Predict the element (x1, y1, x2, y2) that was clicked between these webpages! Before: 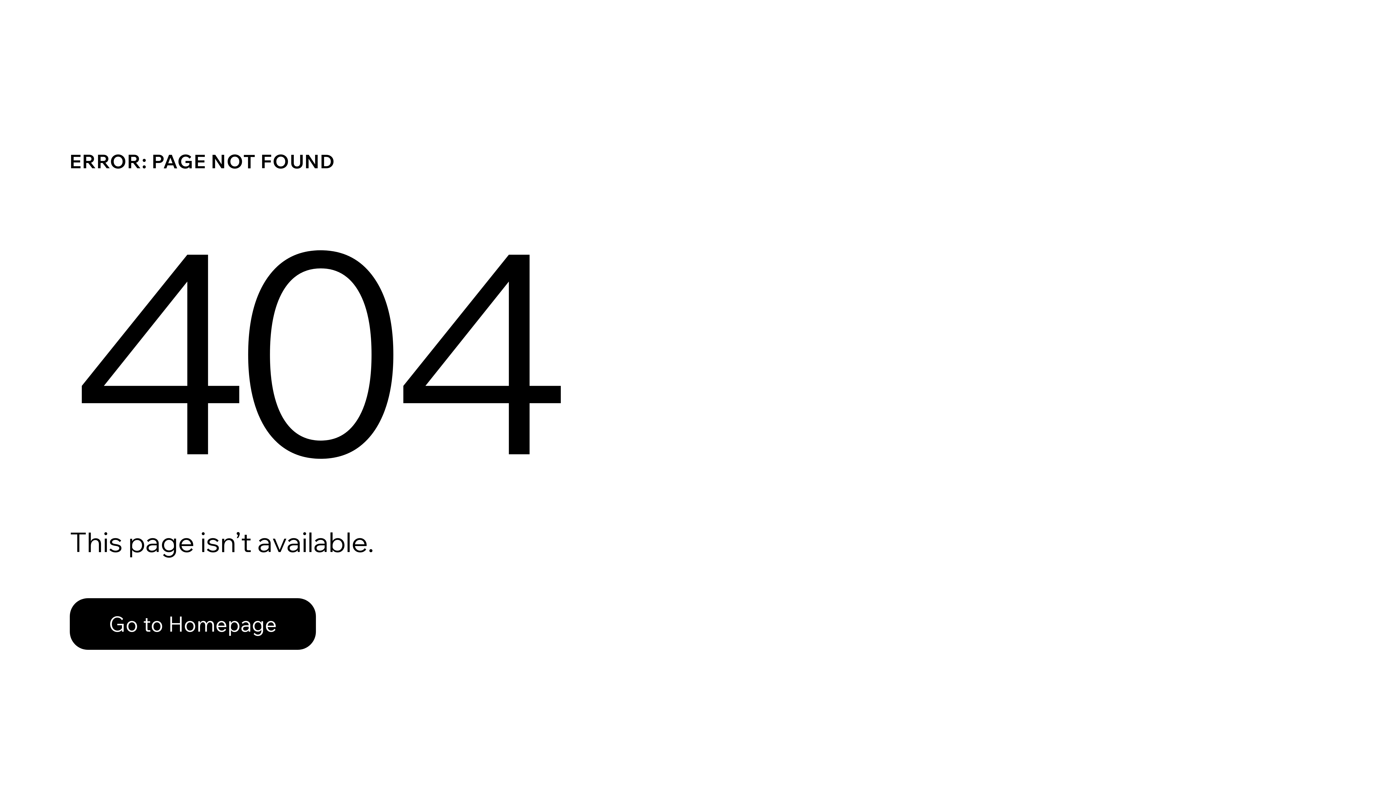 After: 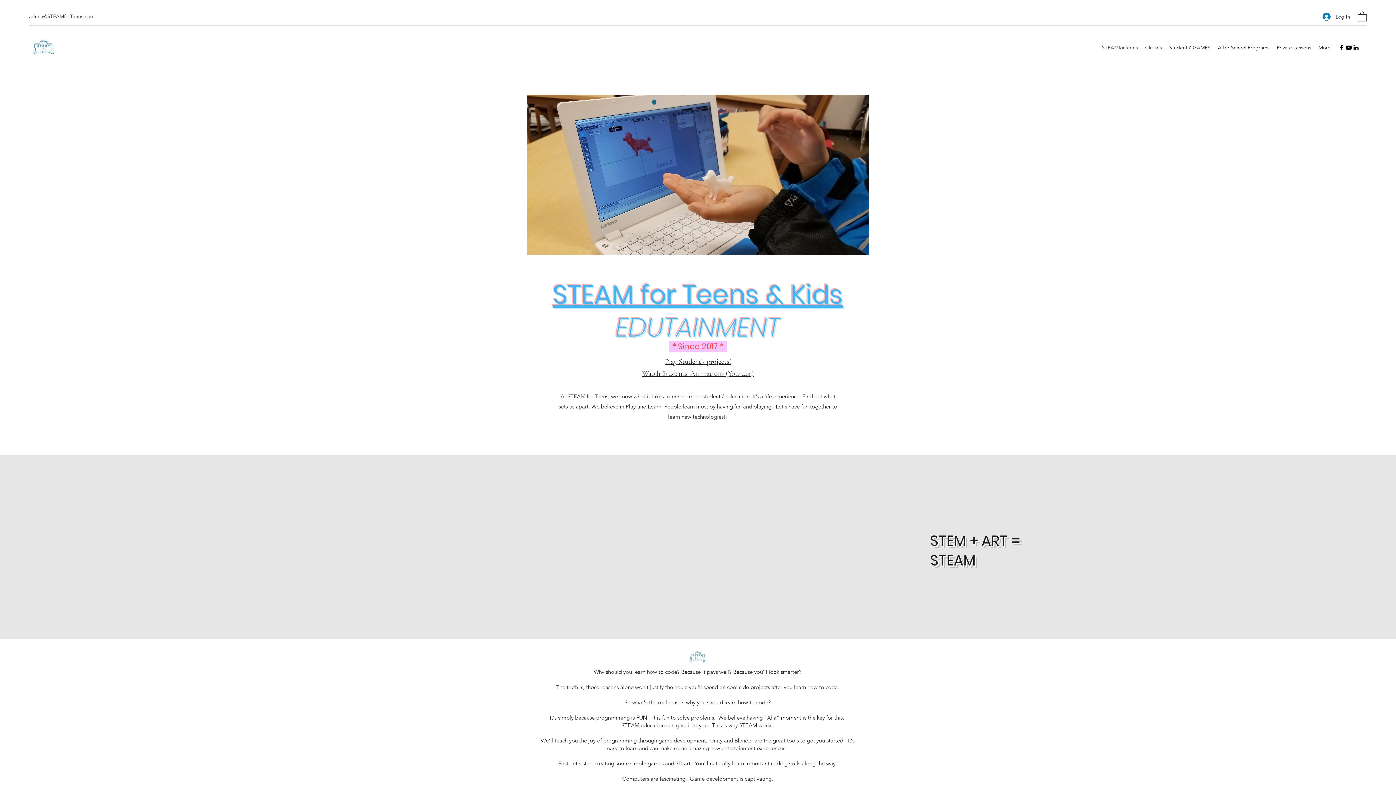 Action: bbox: (69, 582, 768, 659) label: Go to Homepage